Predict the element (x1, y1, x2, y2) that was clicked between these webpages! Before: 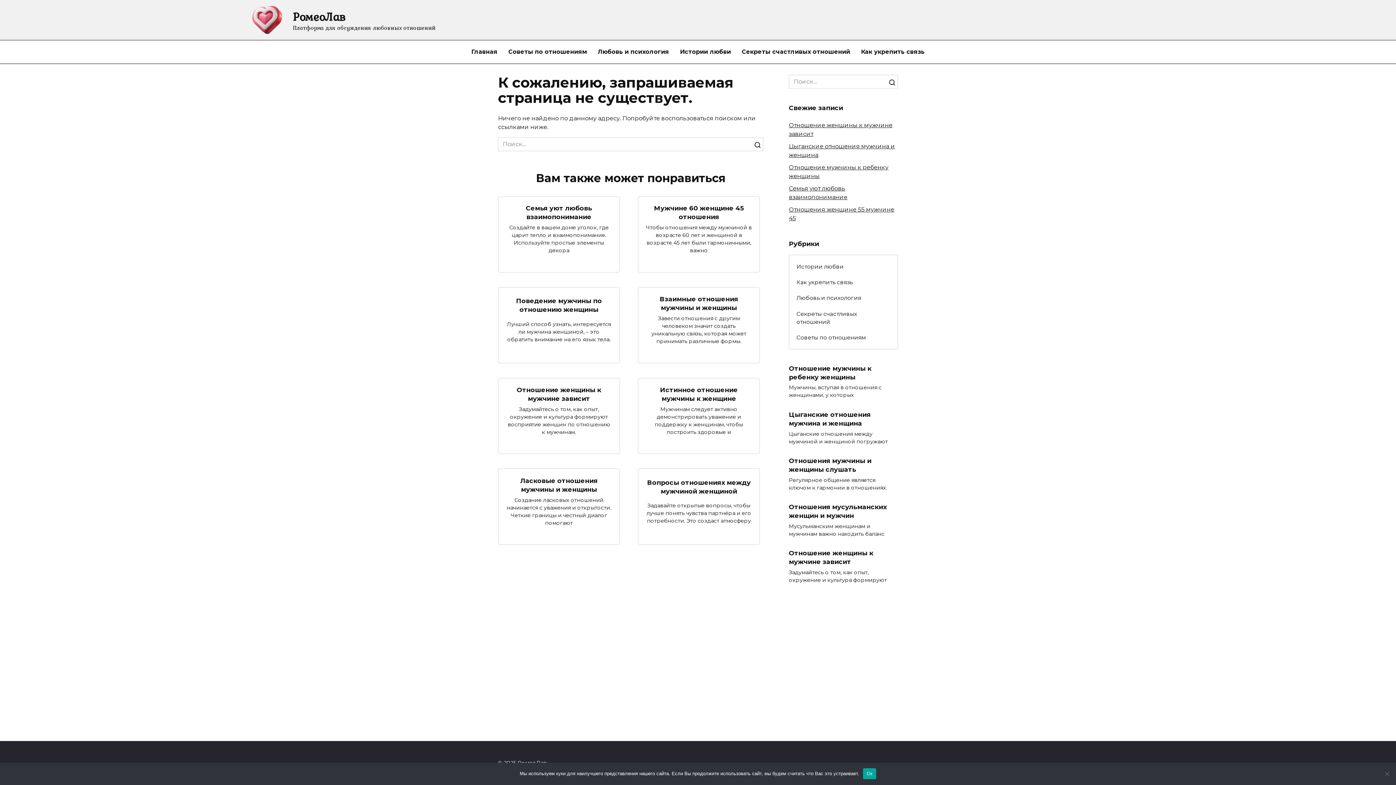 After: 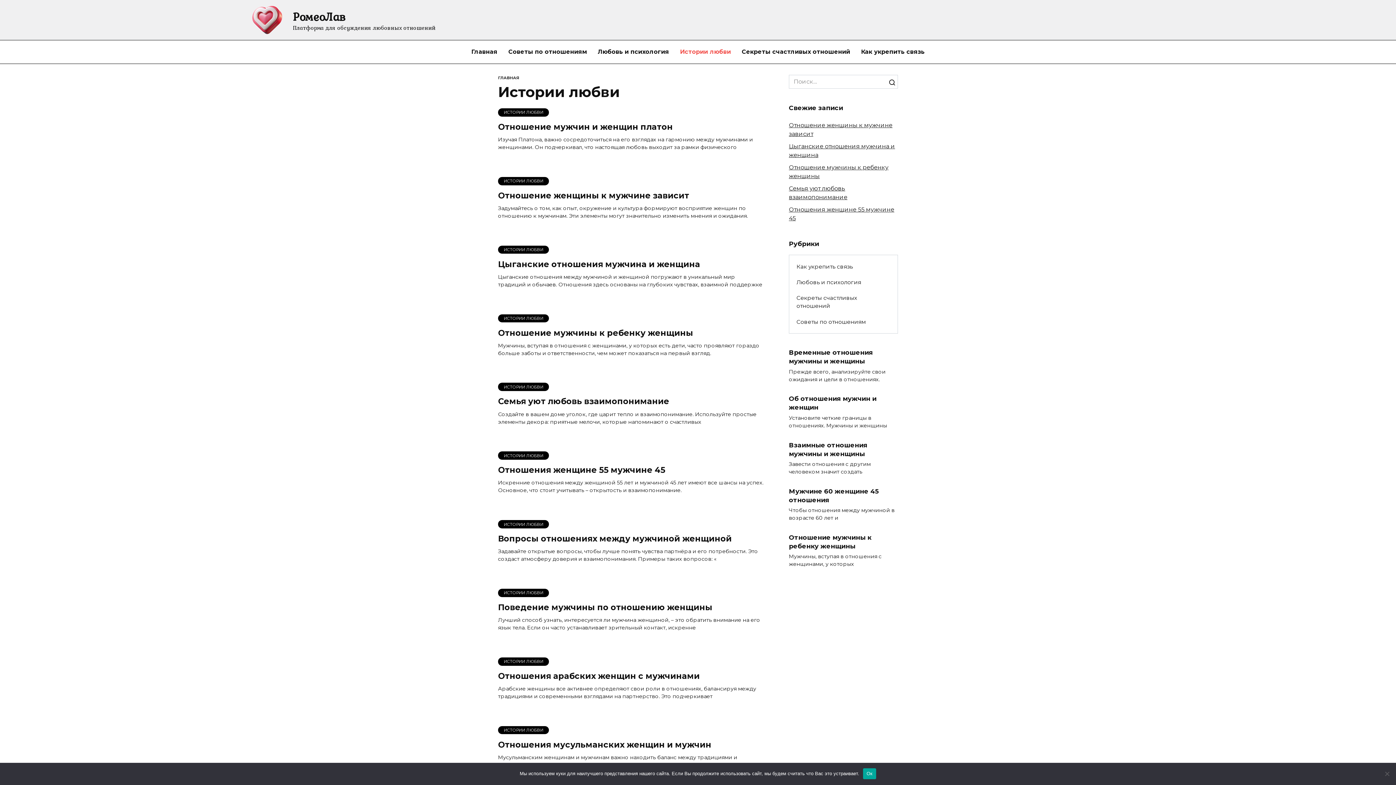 Action: bbox: (789, 258, 851, 274) label: Истории любви